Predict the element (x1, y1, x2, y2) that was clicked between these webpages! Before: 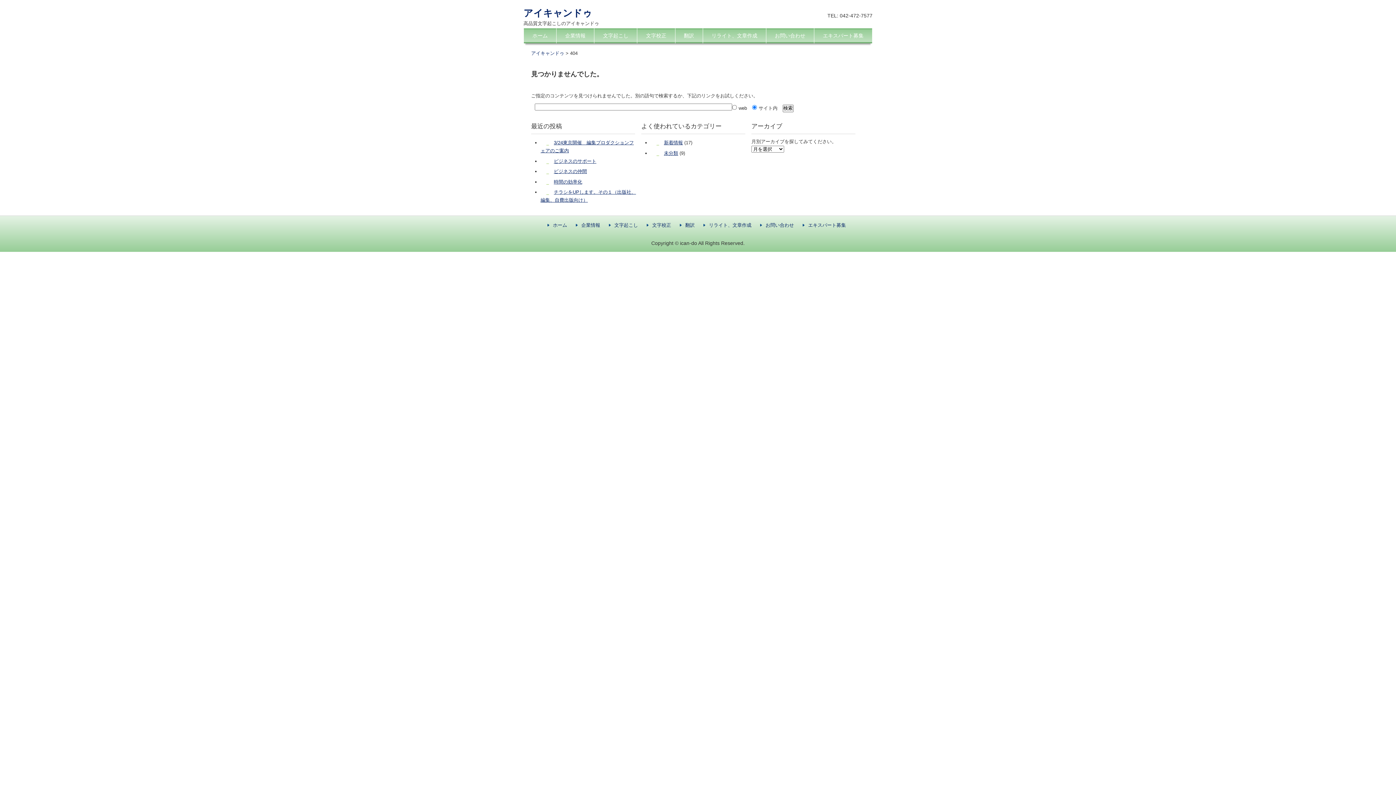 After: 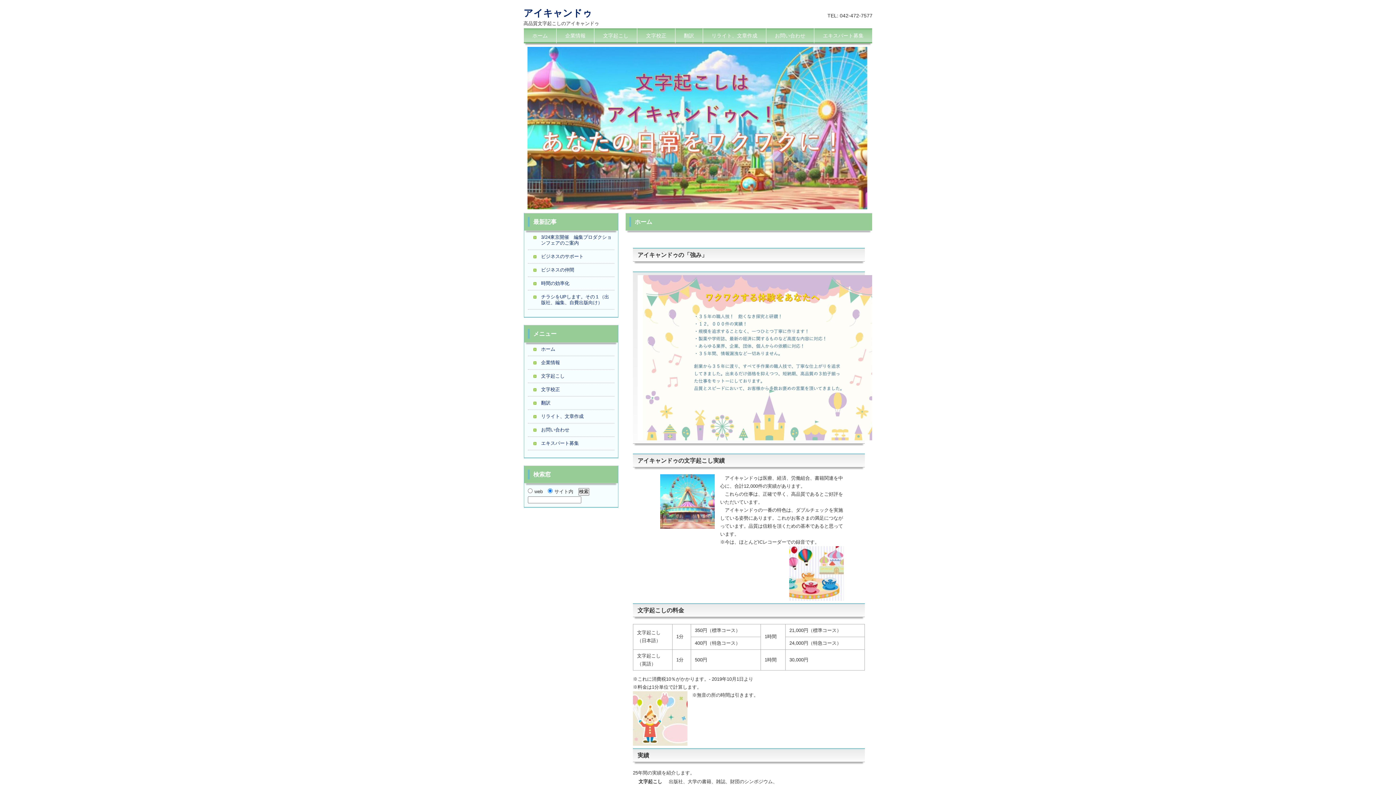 Action: bbox: (524, 28, 556, 43) label: ホーム